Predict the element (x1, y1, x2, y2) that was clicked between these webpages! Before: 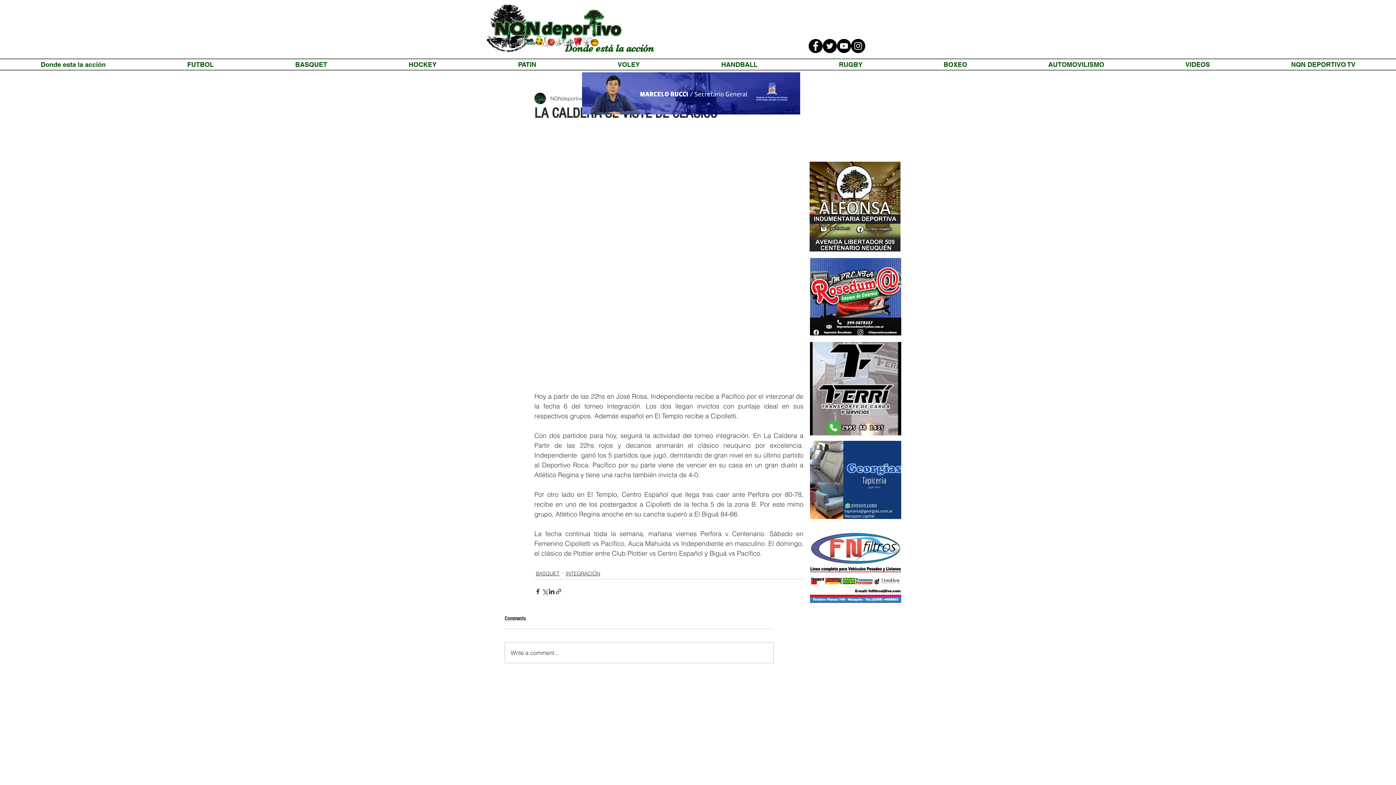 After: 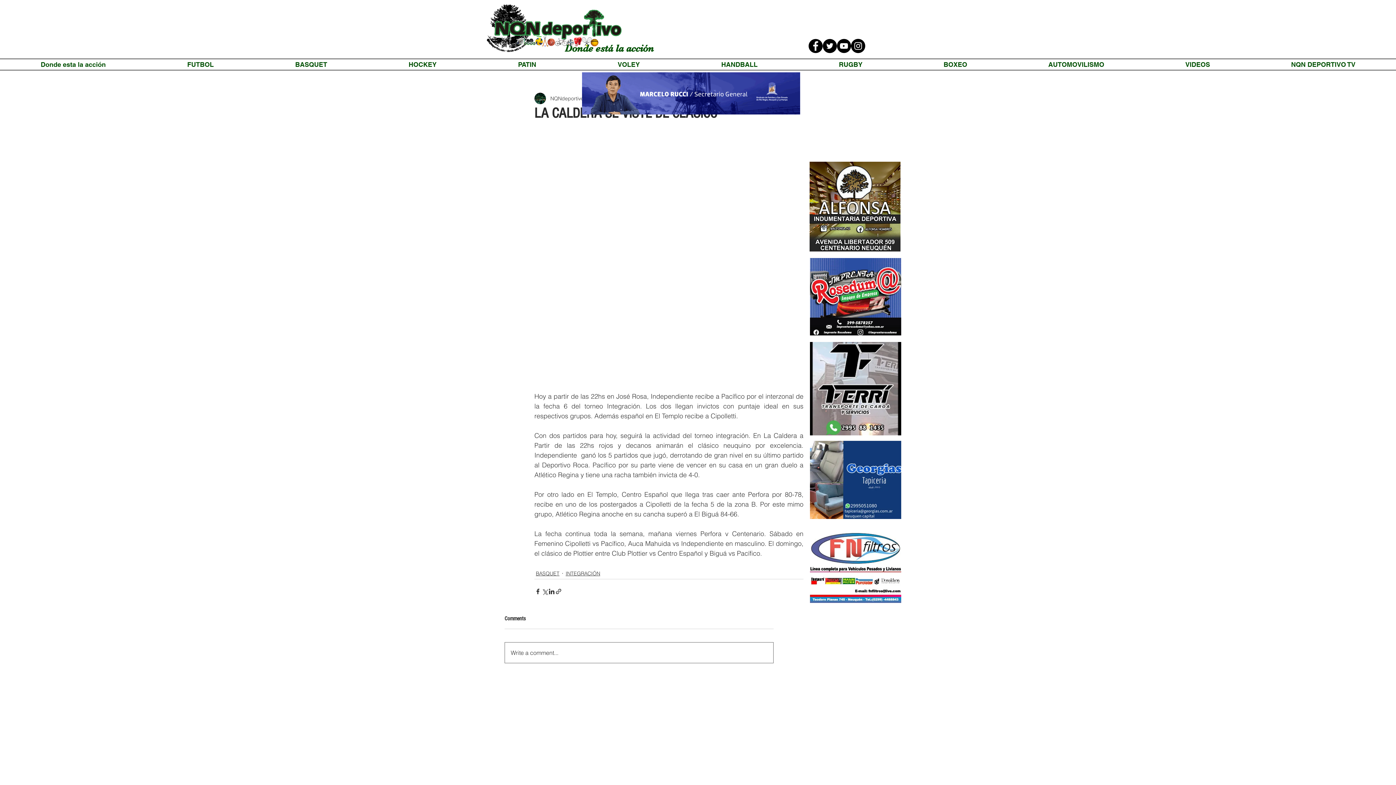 Action: label: Write a comment... bbox: (505, 642, 773, 663)